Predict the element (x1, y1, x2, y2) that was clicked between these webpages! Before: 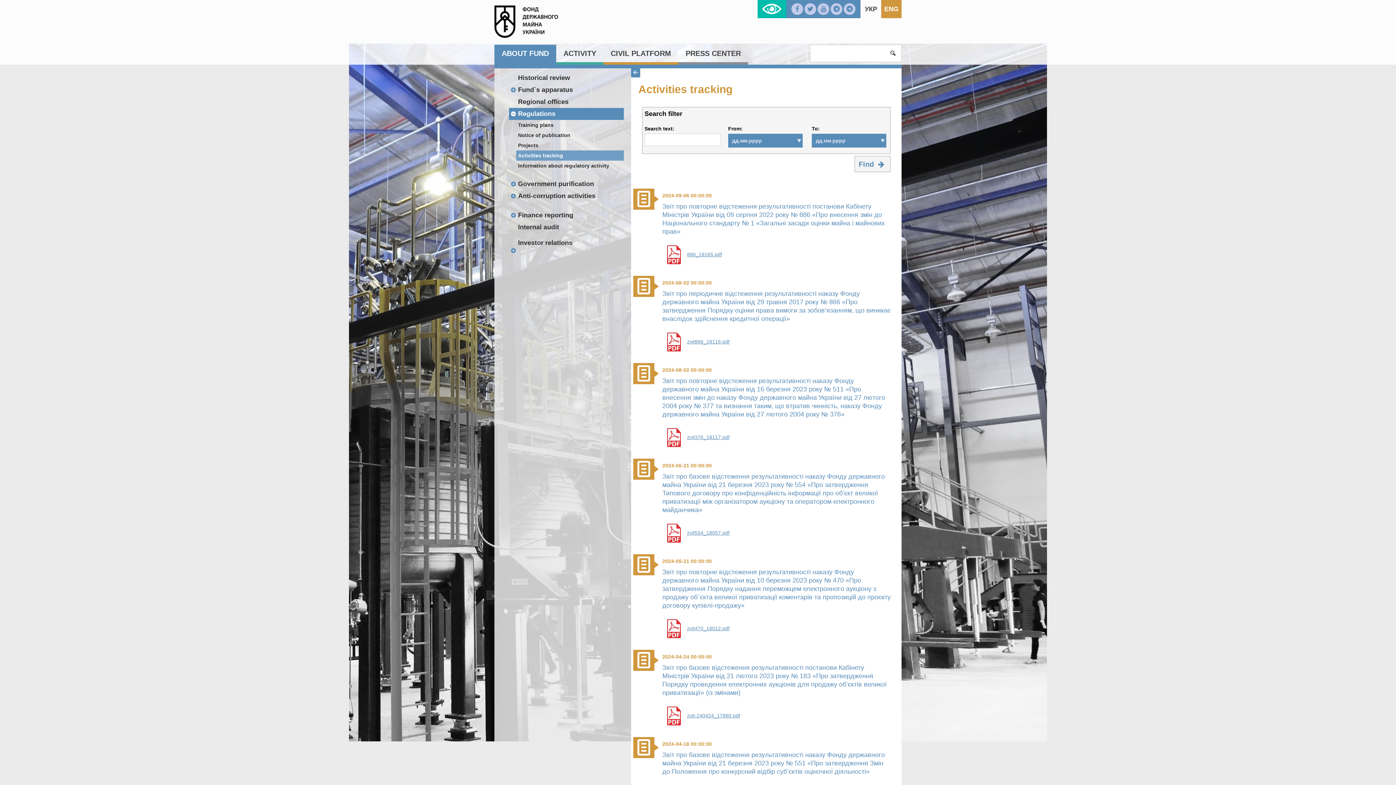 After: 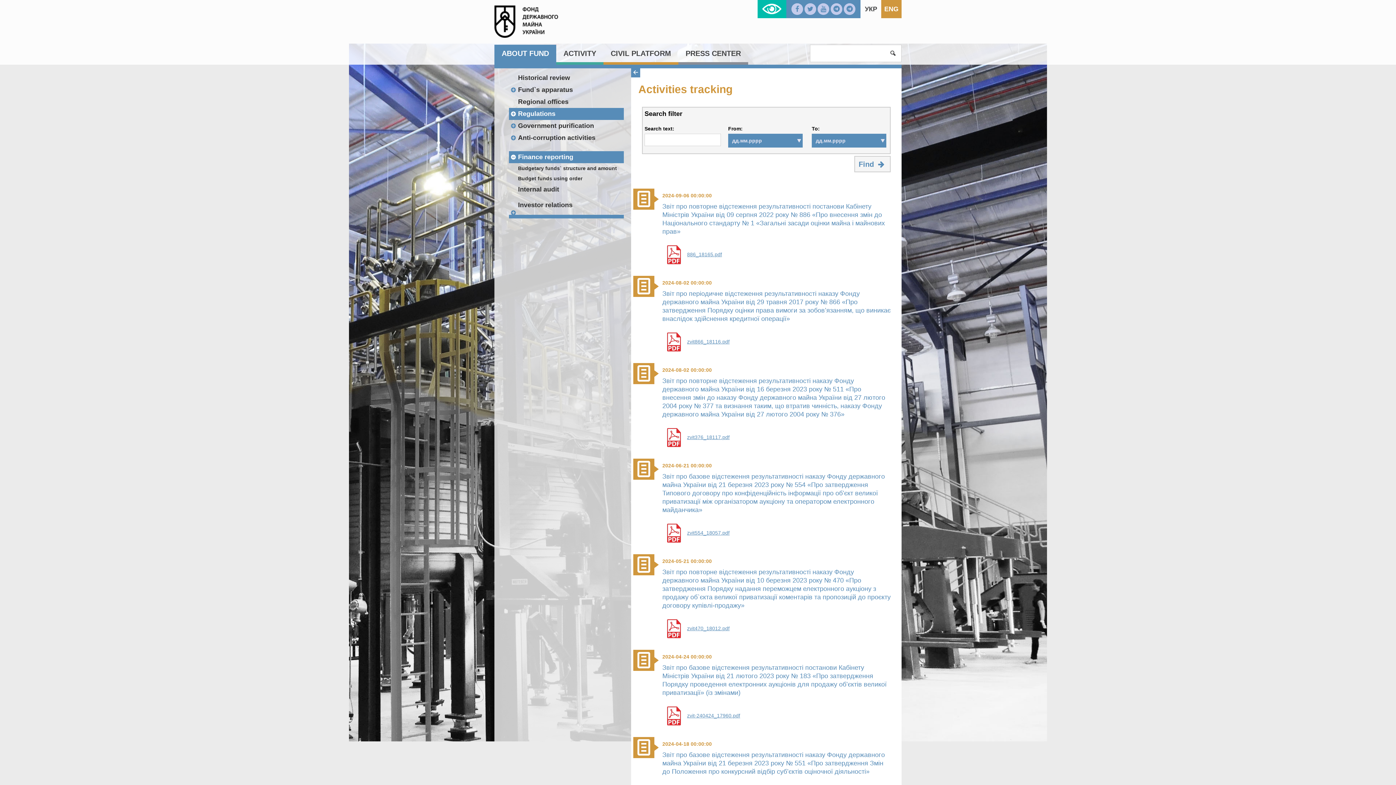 Action: label: Finance reporting bbox: (509, 209, 624, 221)